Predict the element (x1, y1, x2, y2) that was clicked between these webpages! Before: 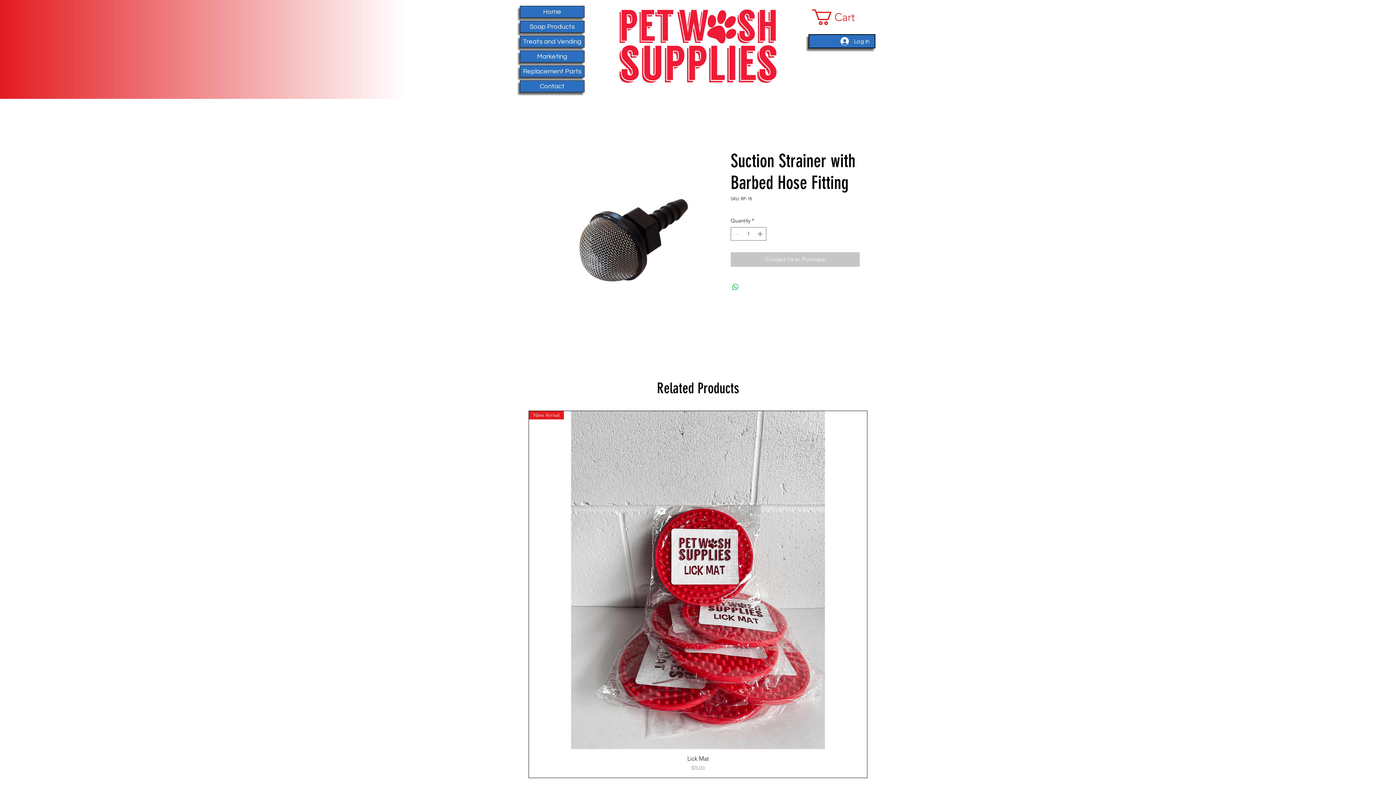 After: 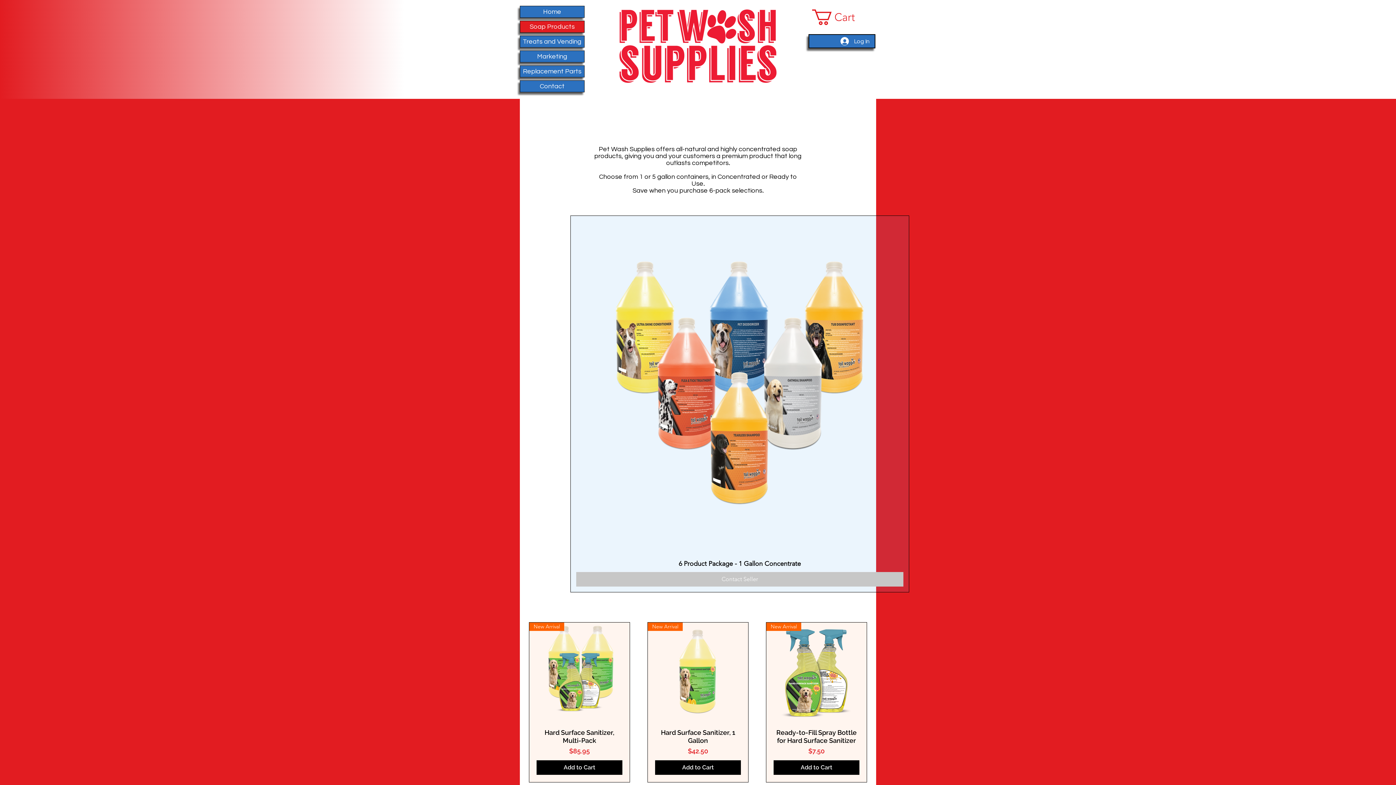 Action: label: Soap Products bbox: (520, 21, 584, 32)